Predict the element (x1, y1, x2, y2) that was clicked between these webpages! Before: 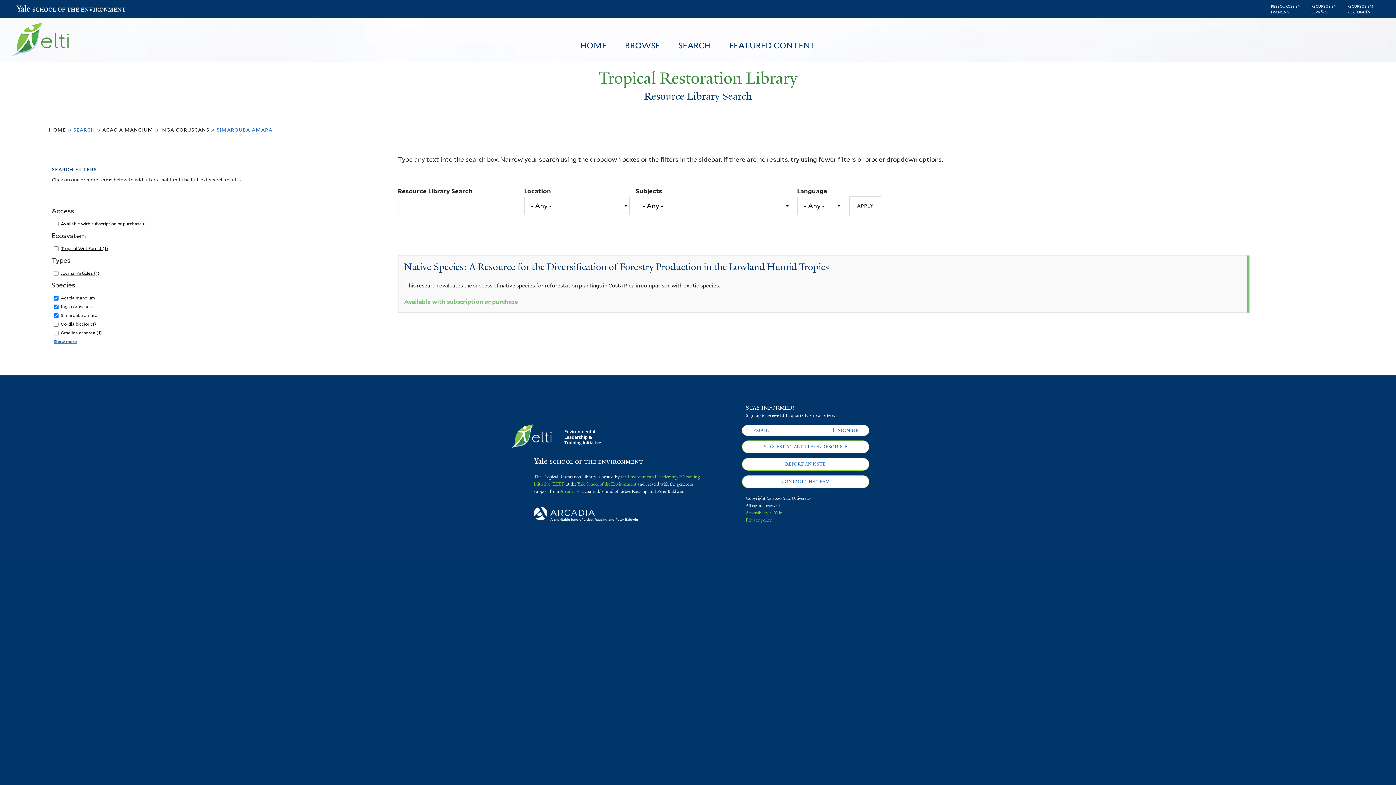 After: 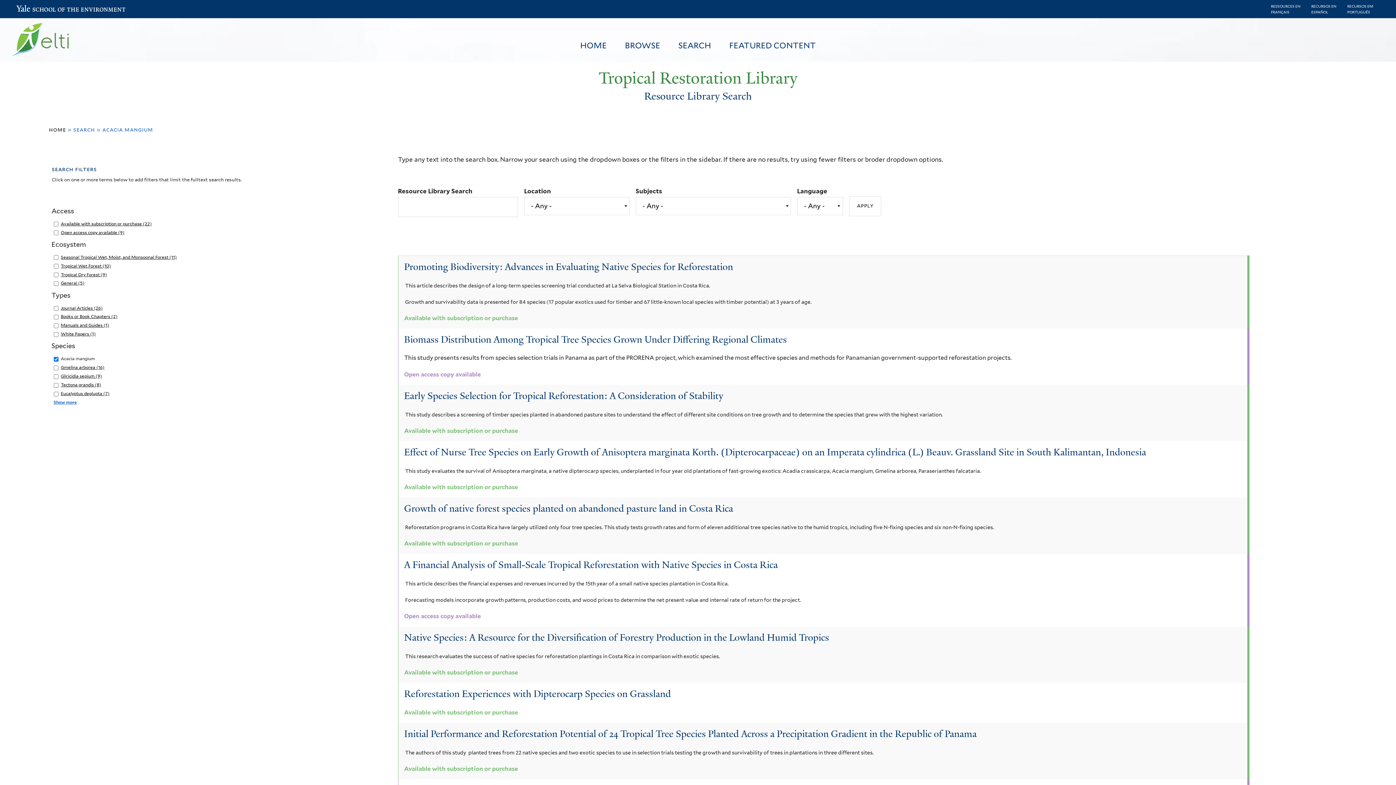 Action: label: acacia mangium bbox: (102, 126, 153, 133)